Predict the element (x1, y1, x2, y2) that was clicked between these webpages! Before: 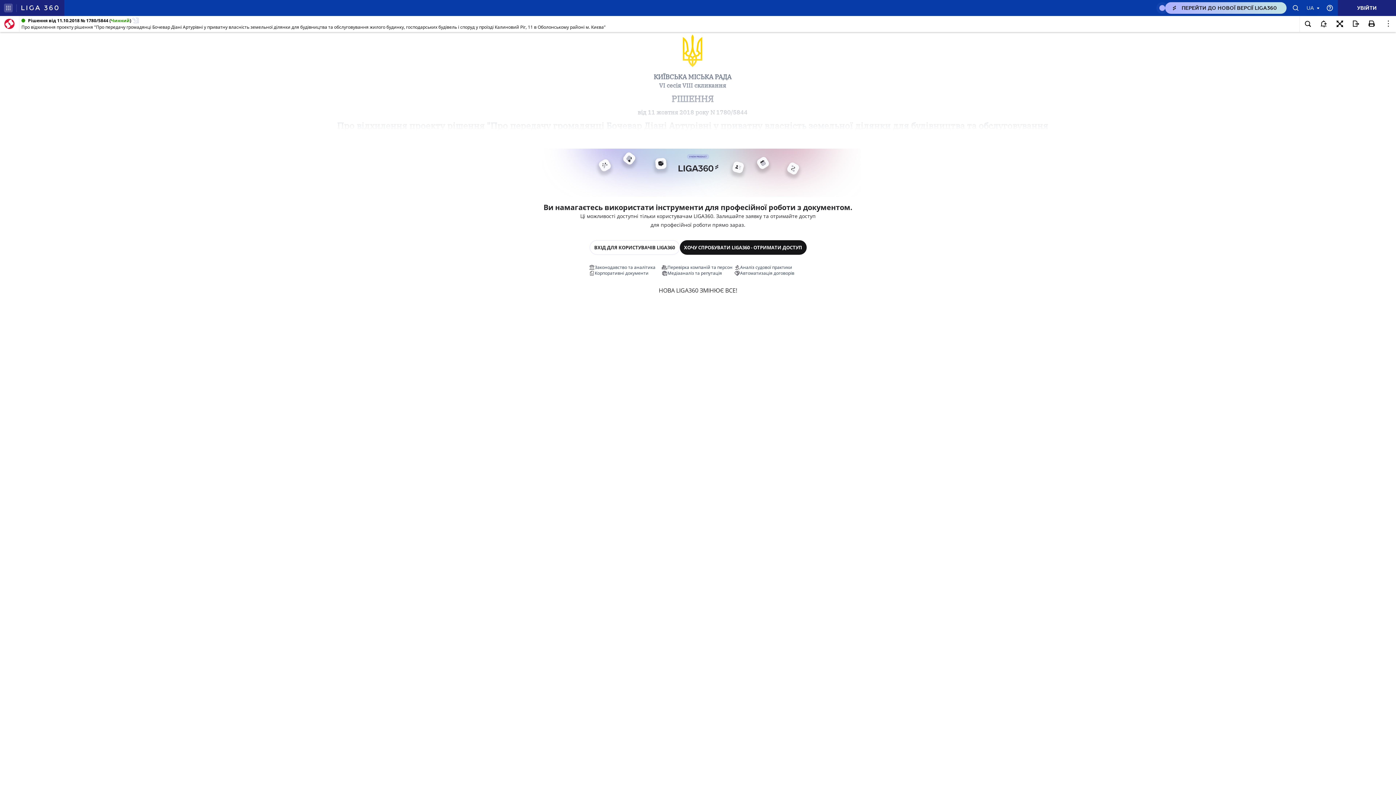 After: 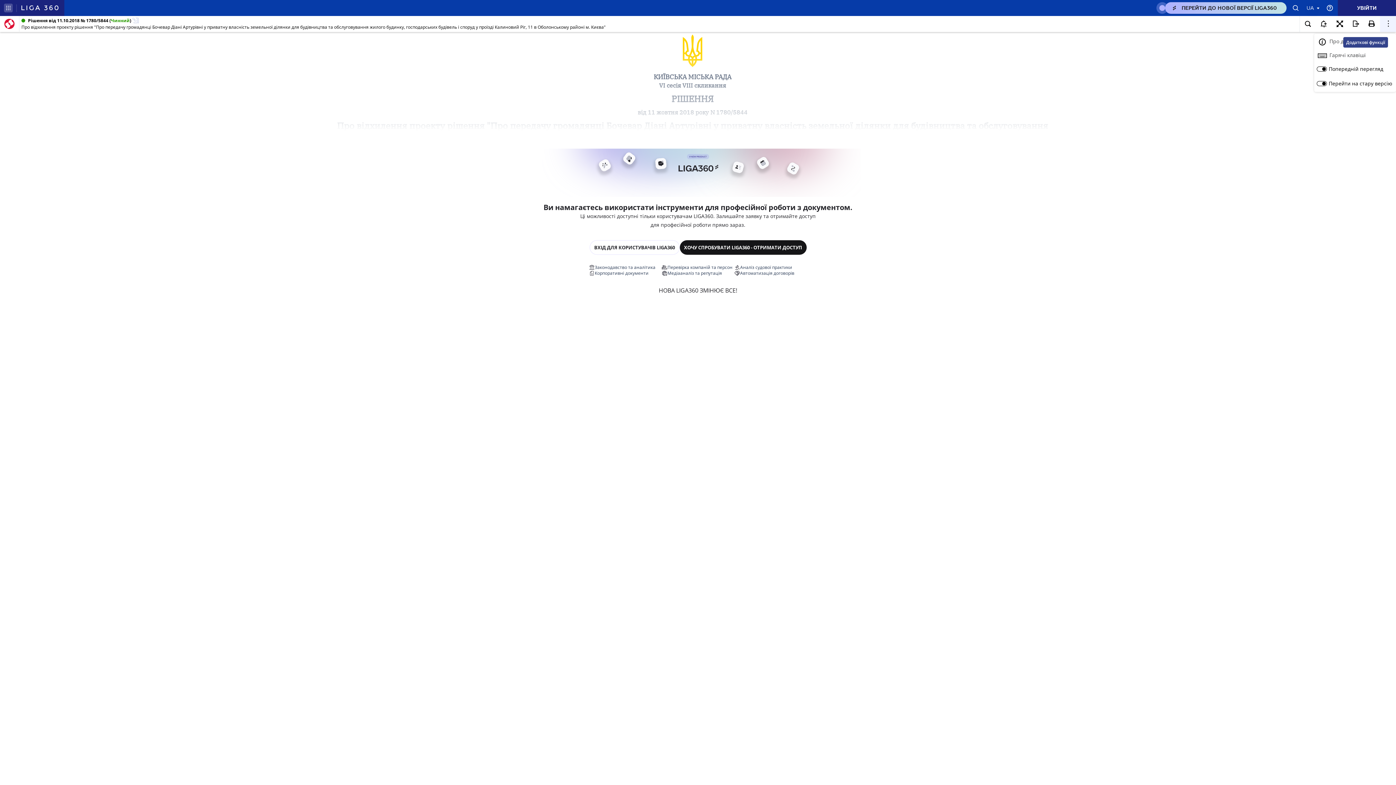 Action: bbox: (1380, 16, 1396, 32)